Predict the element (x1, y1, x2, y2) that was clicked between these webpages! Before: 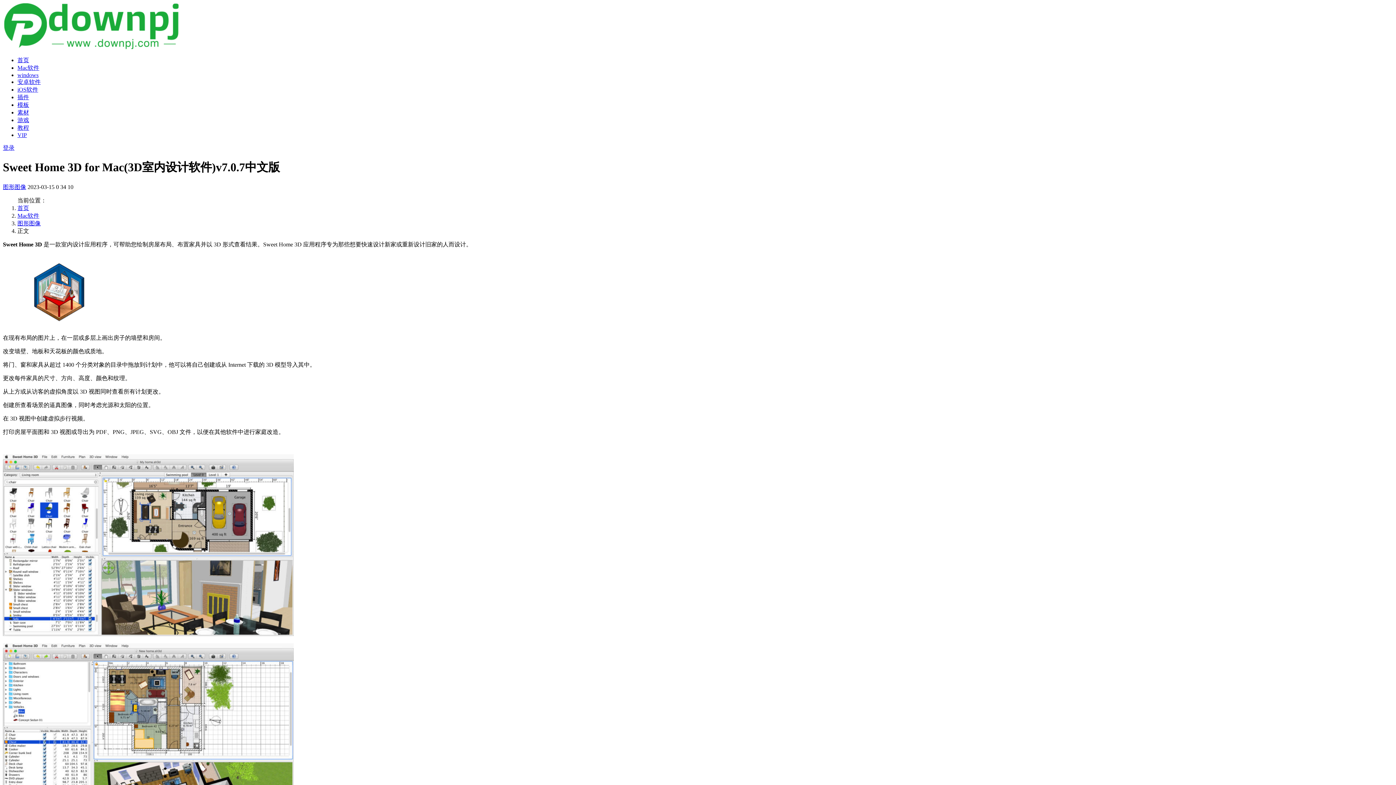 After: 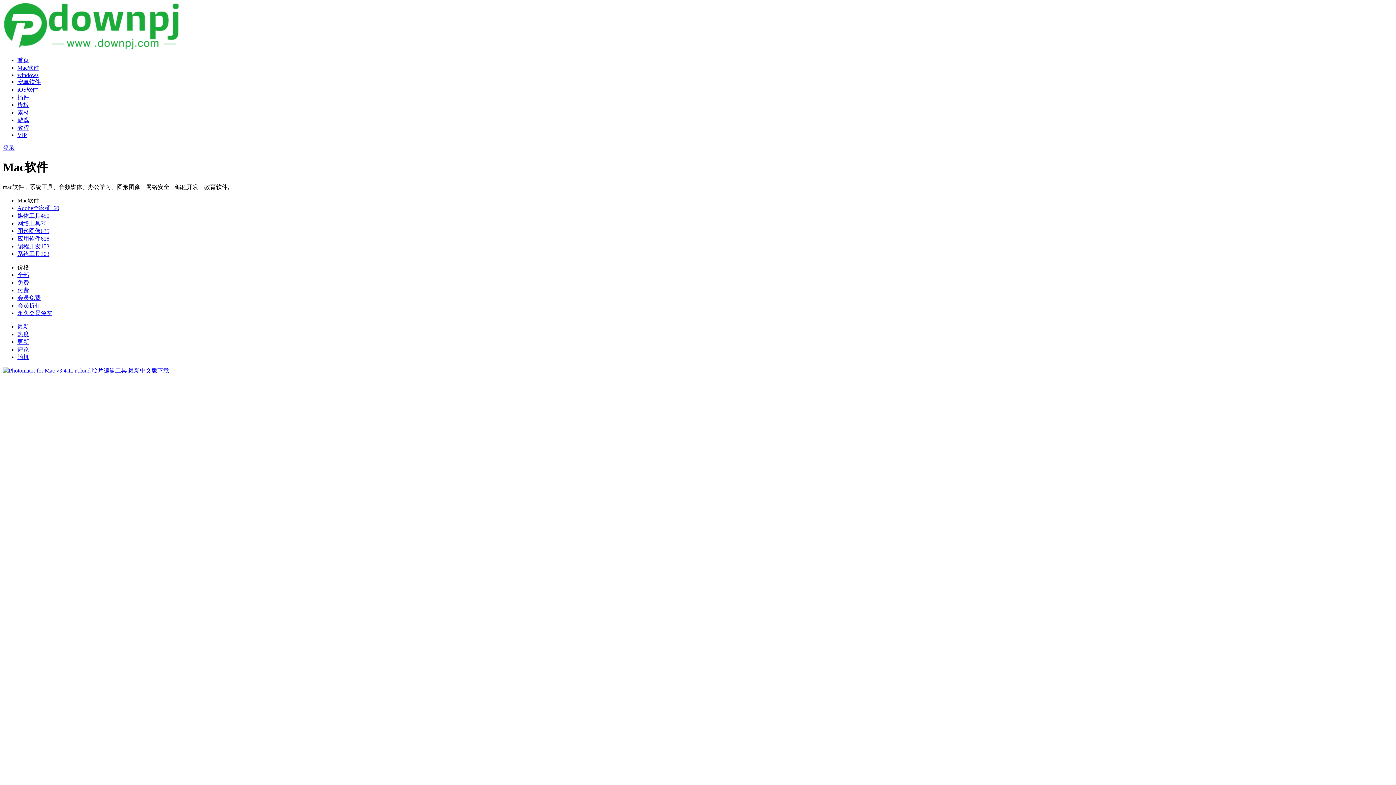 Action: bbox: (17, 212, 39, 218) label: Mac软件